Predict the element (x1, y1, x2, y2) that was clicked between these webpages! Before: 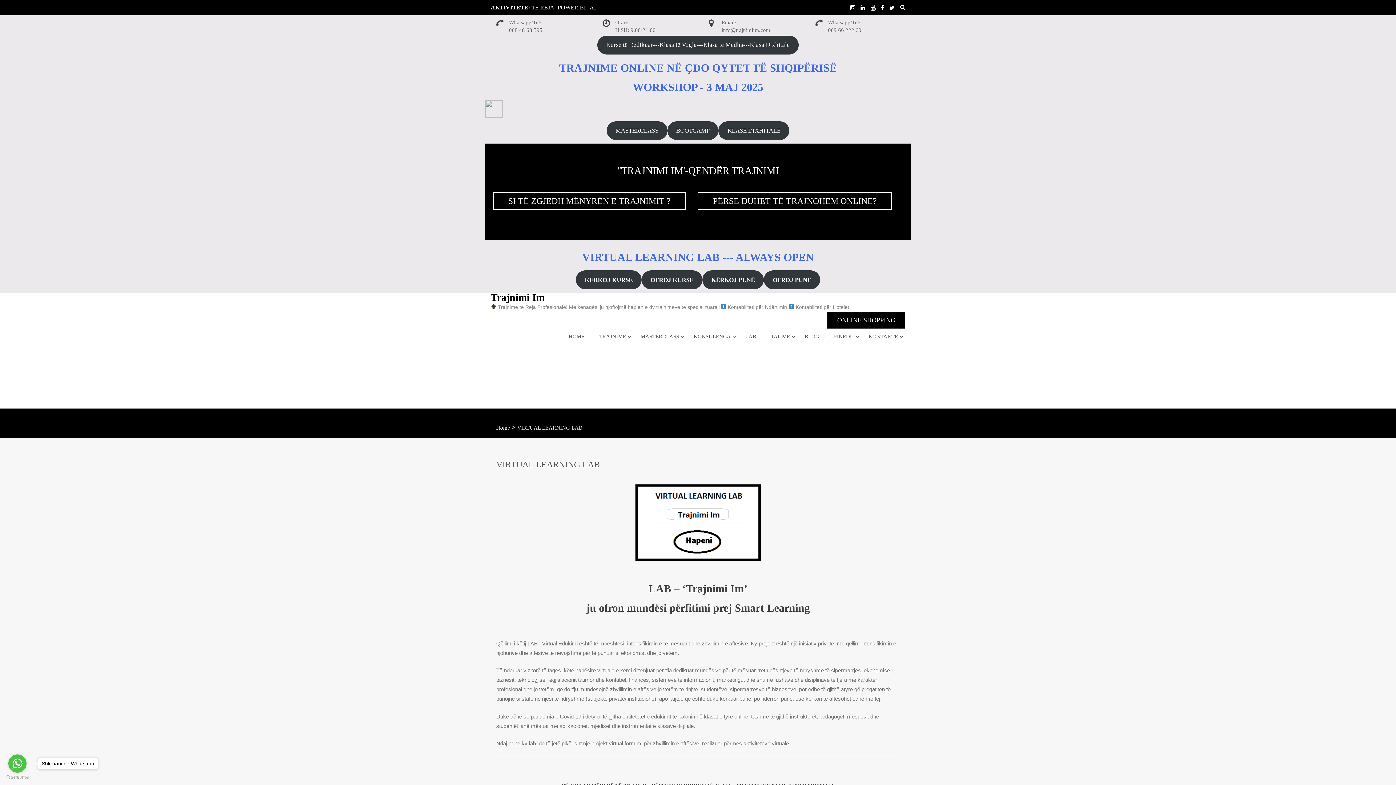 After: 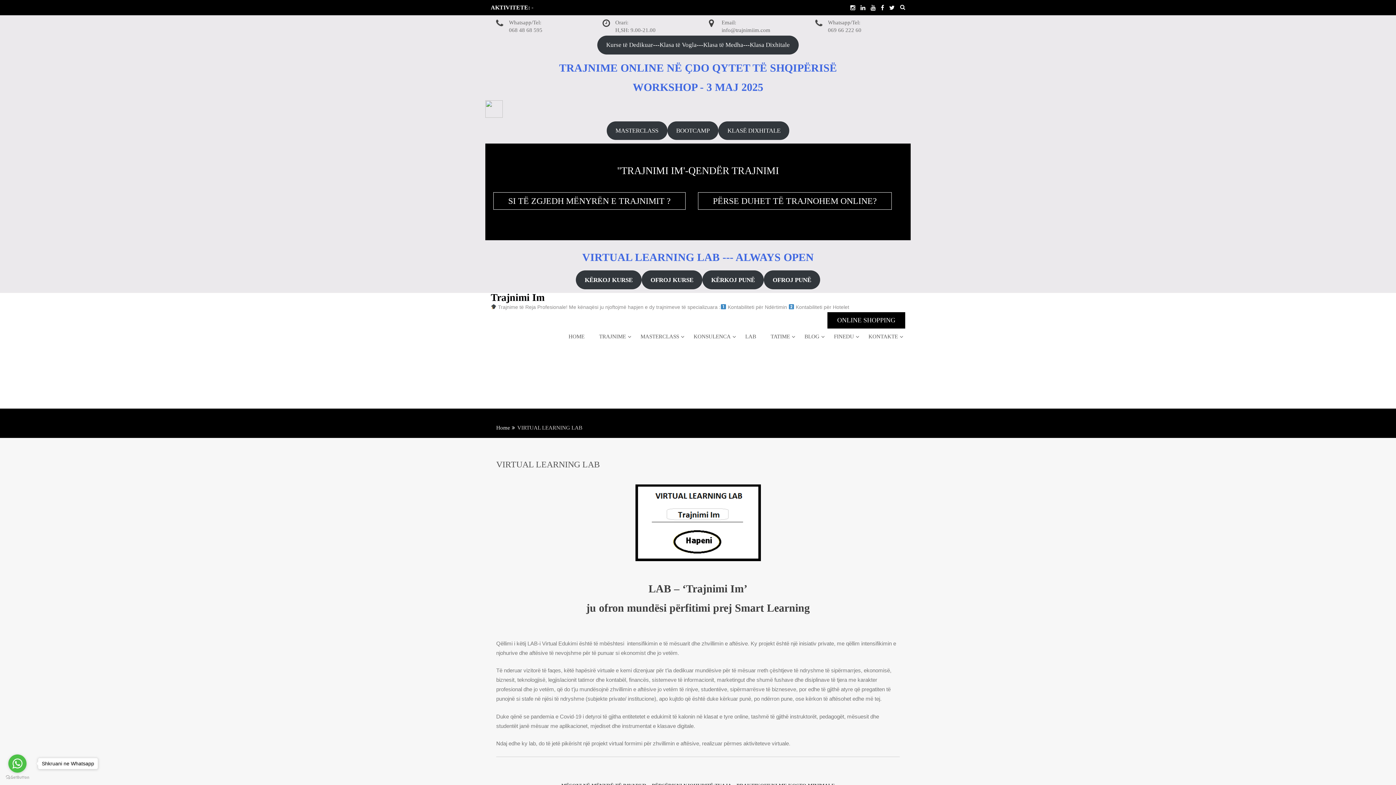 Action: bbox: (485, 105, 502, 111)